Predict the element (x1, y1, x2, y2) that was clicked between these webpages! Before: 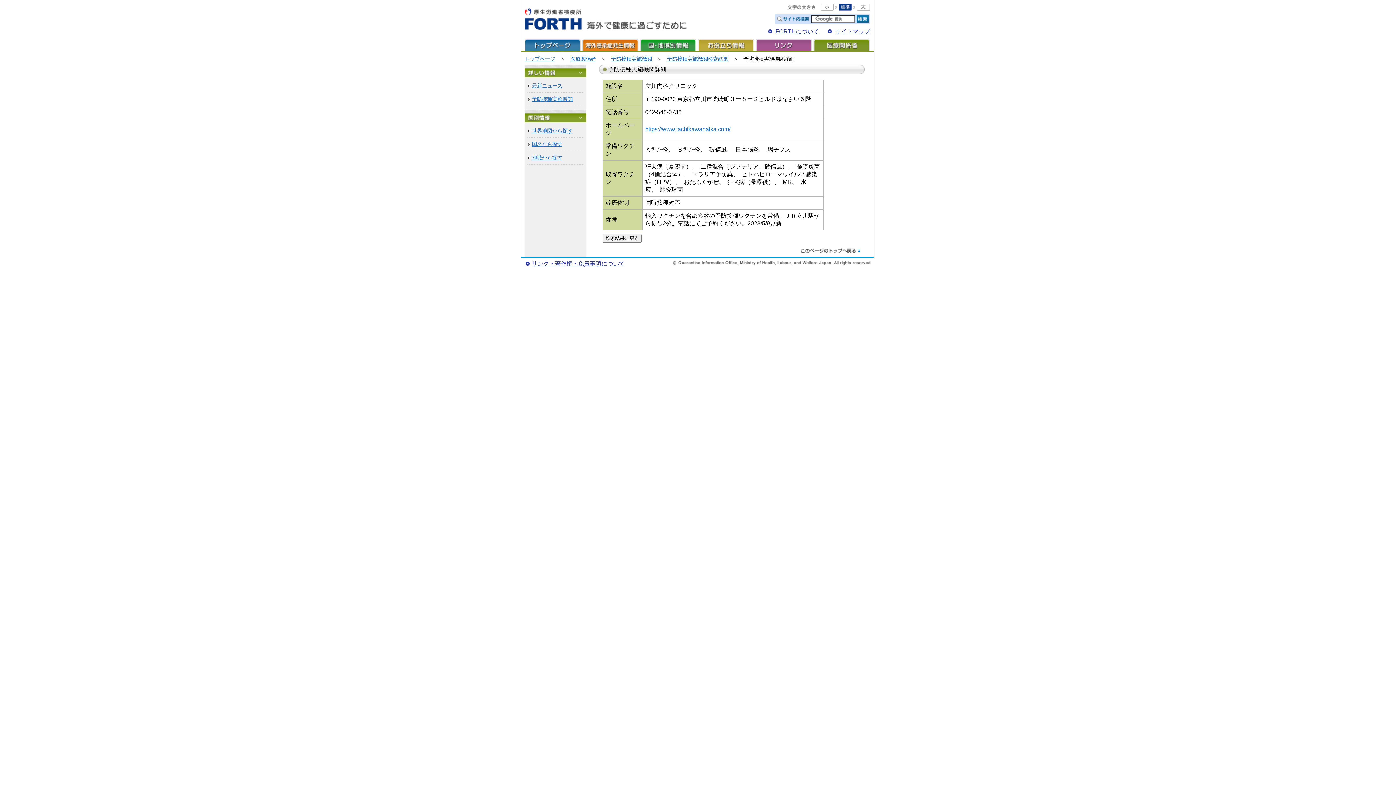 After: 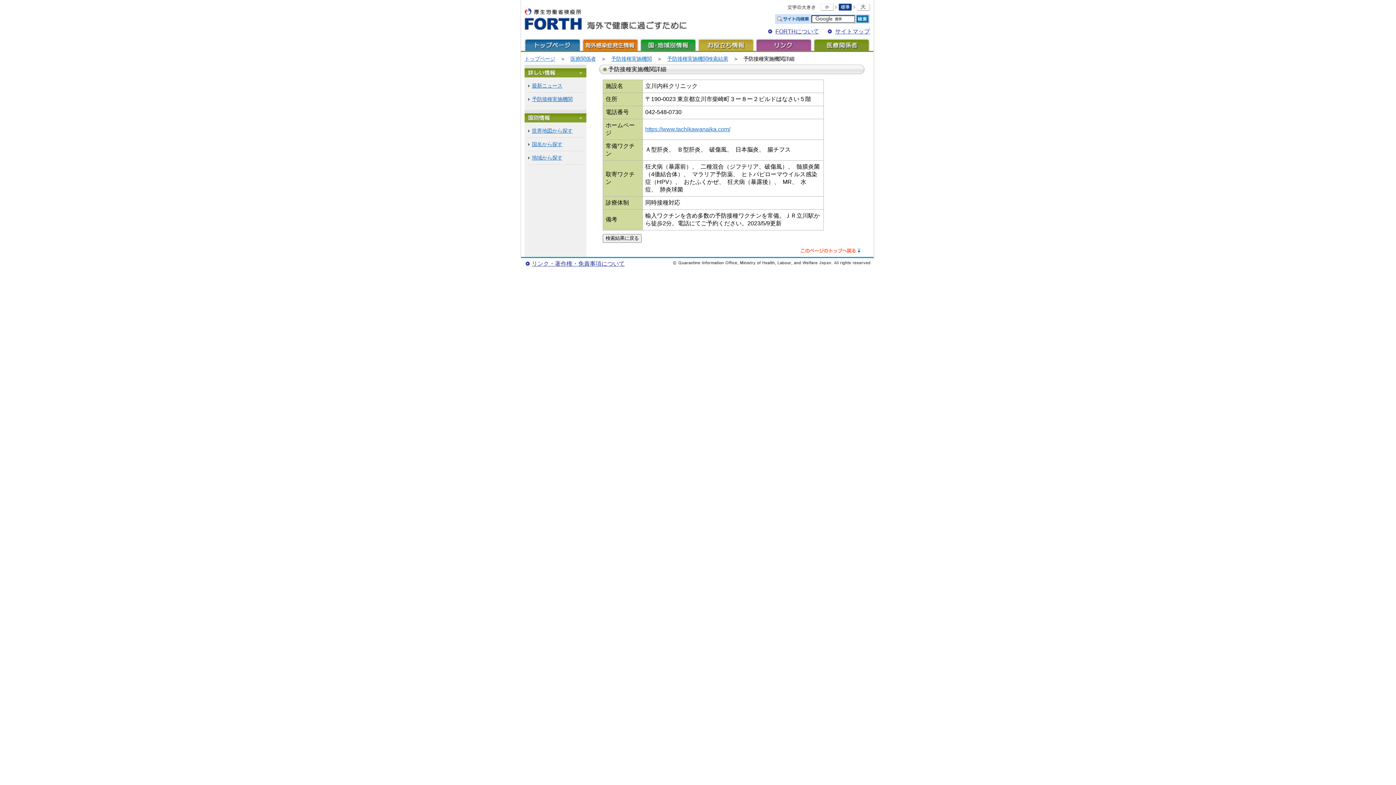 Action: bbox: (801, 248, 860, 254) label: このページのトップへ戻る